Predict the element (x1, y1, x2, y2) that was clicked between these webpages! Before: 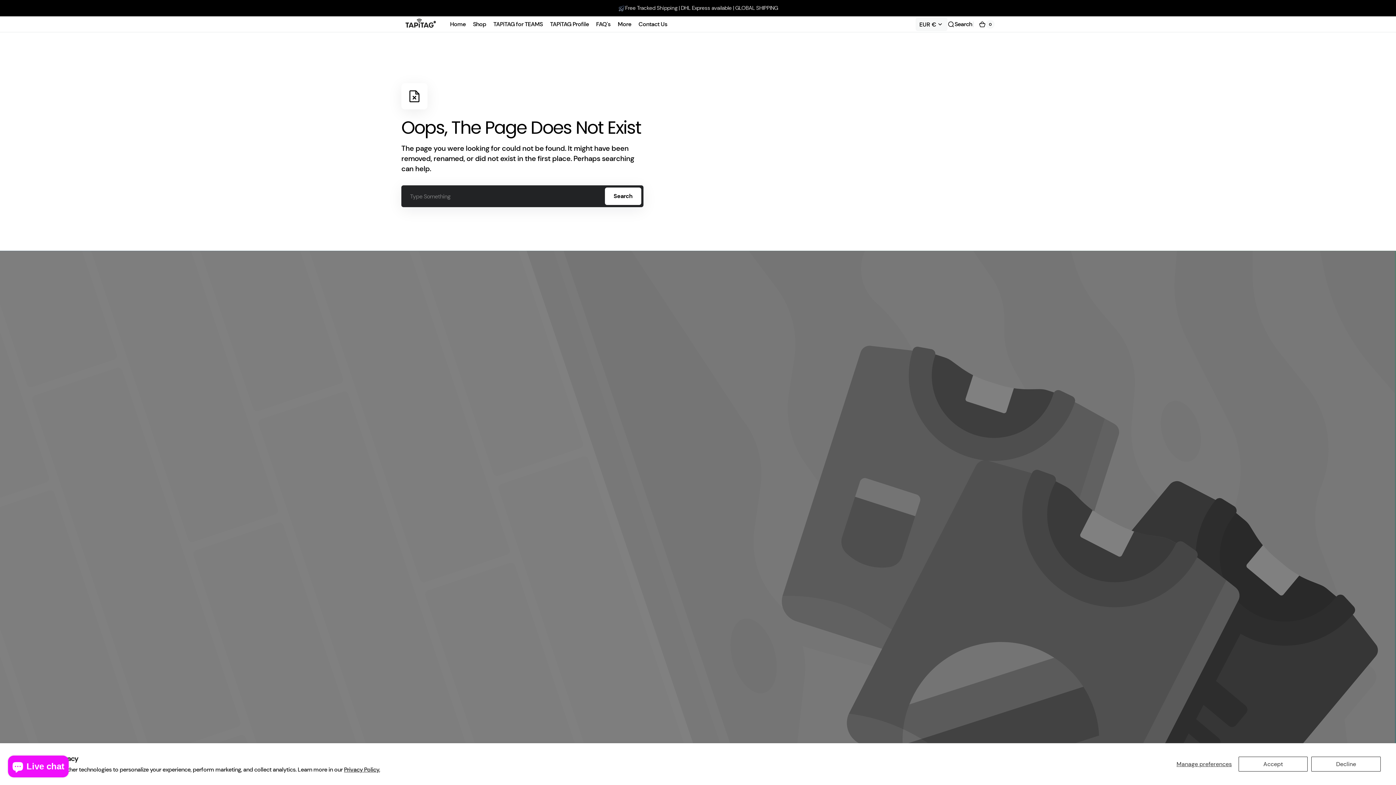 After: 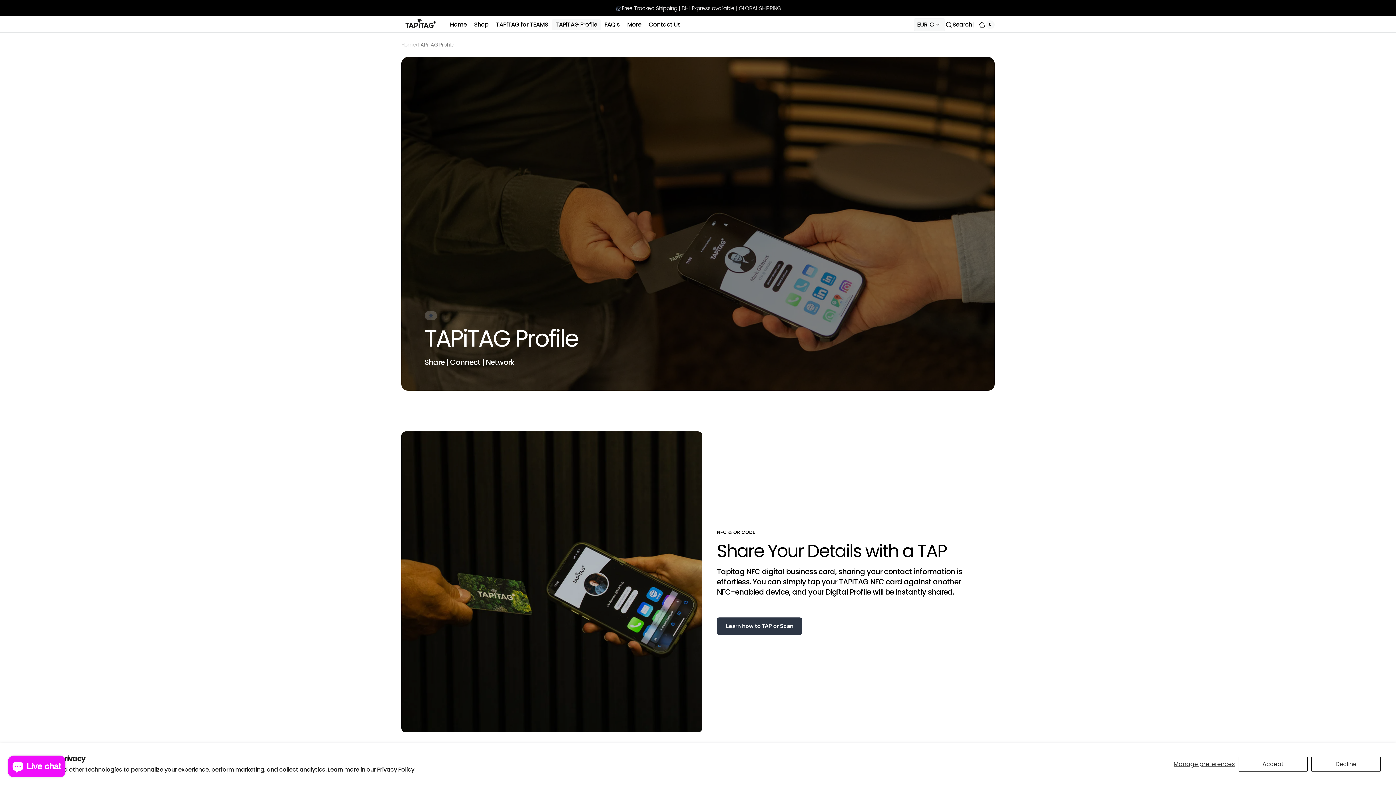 Action: label: TAPiTAG Profile  bbox: (546, 16, 592, 32)